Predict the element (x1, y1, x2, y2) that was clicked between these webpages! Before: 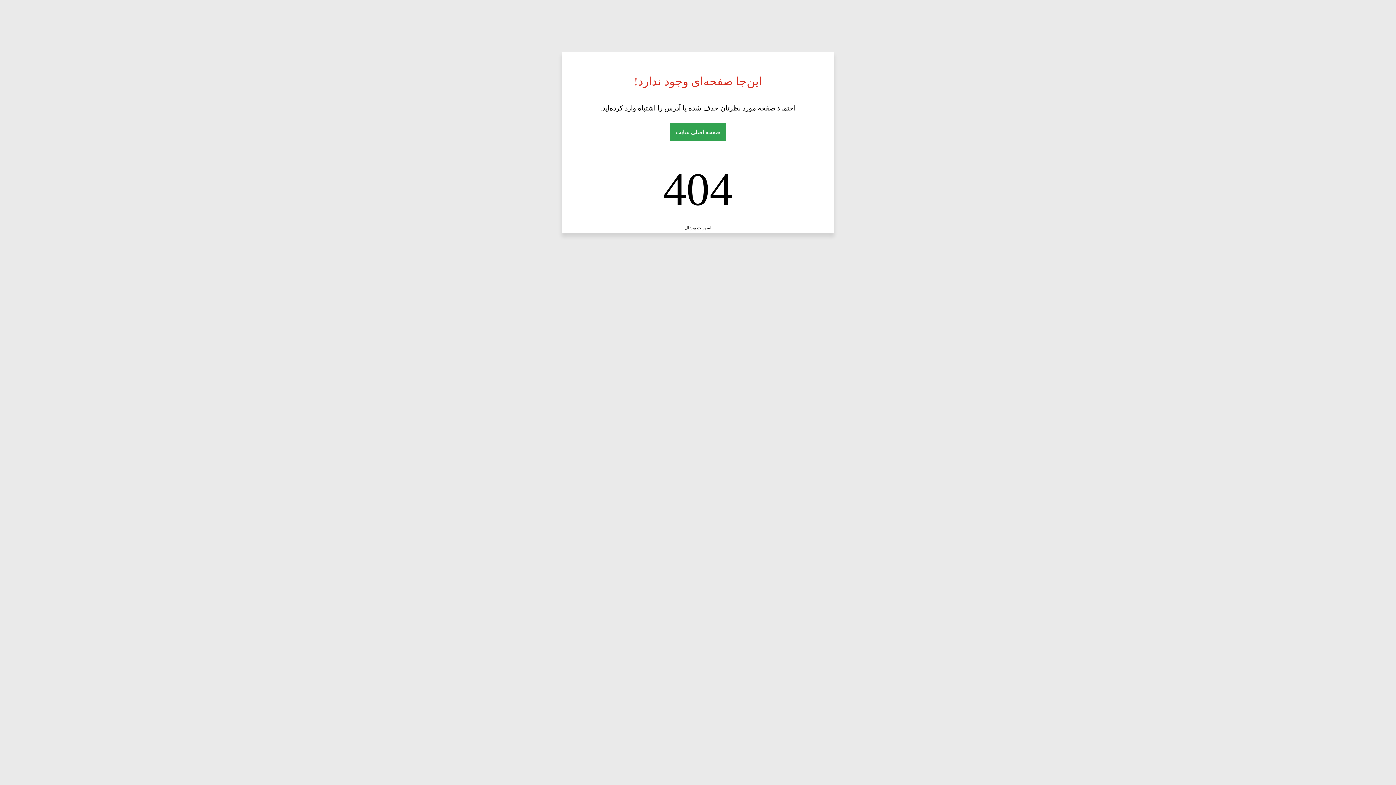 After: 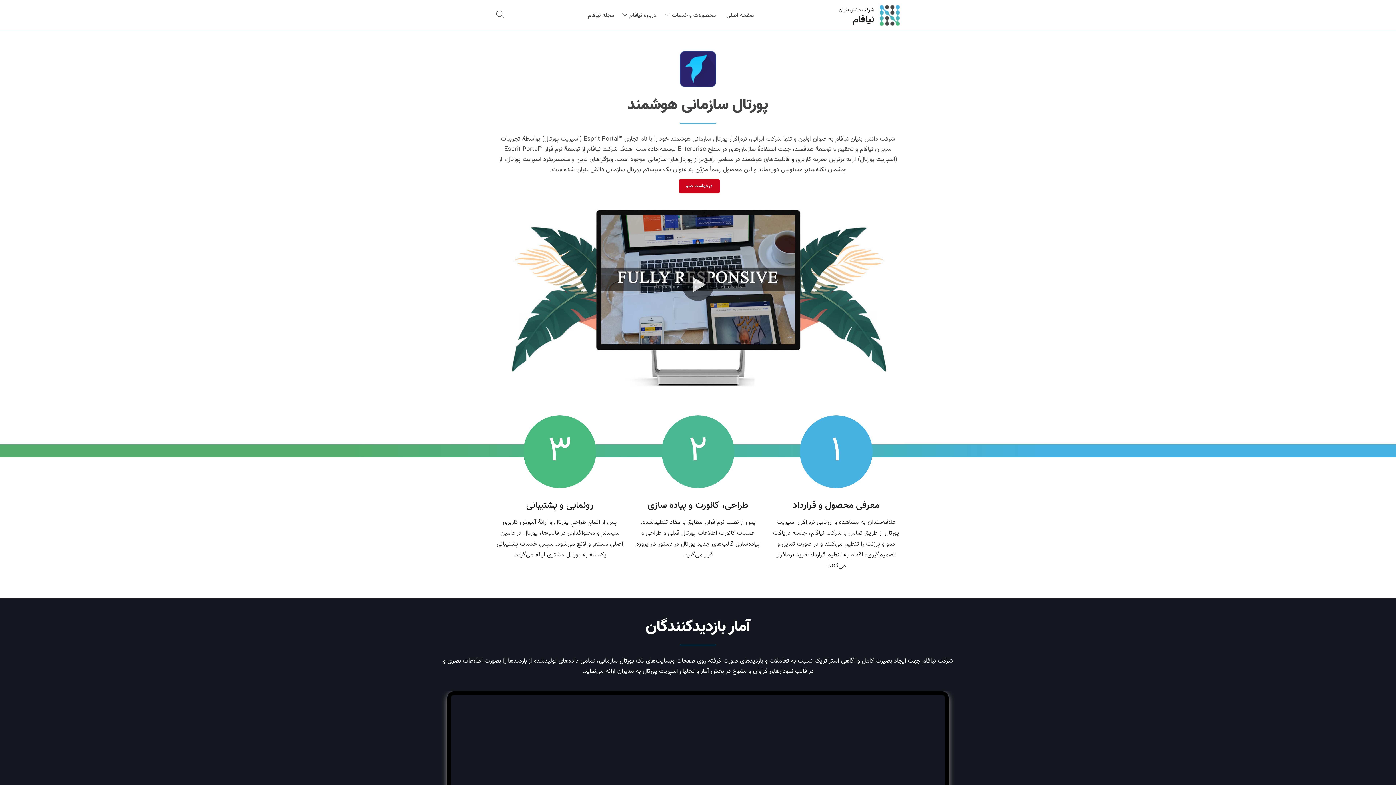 Action: bbox: (684, 225, 711, 230) label: اسپریت پورتال